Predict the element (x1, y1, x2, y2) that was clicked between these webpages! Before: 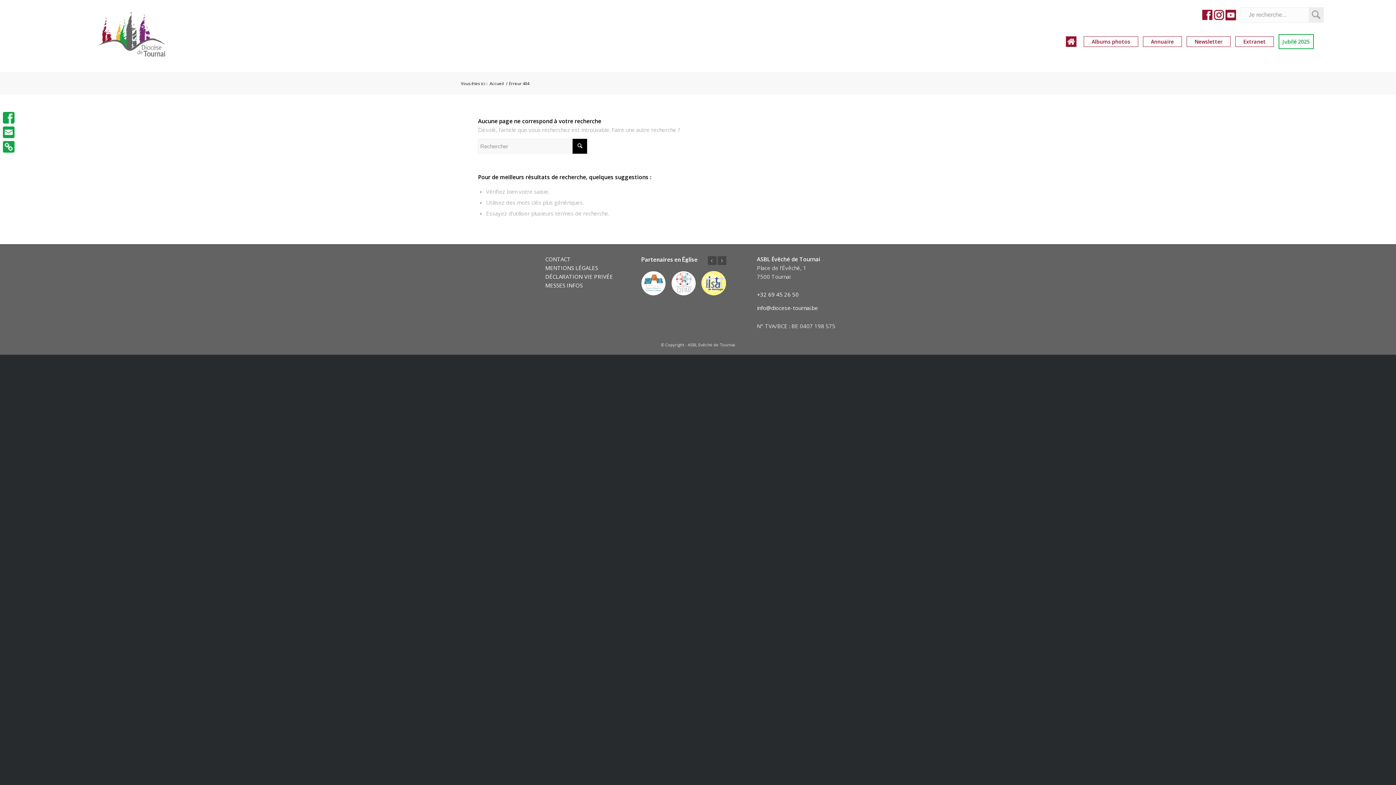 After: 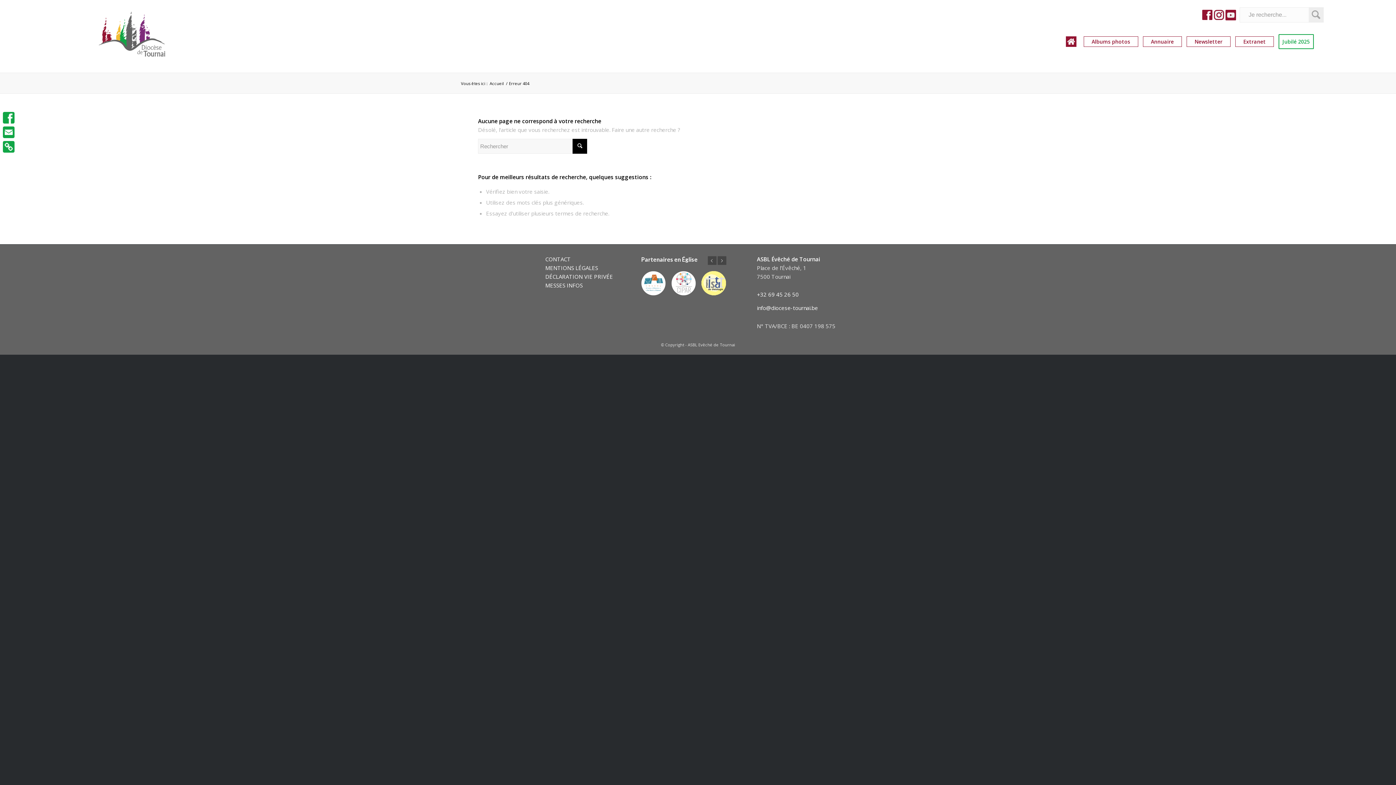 Action: label: Extranet bbox: (1240, 33, 1274, 49)